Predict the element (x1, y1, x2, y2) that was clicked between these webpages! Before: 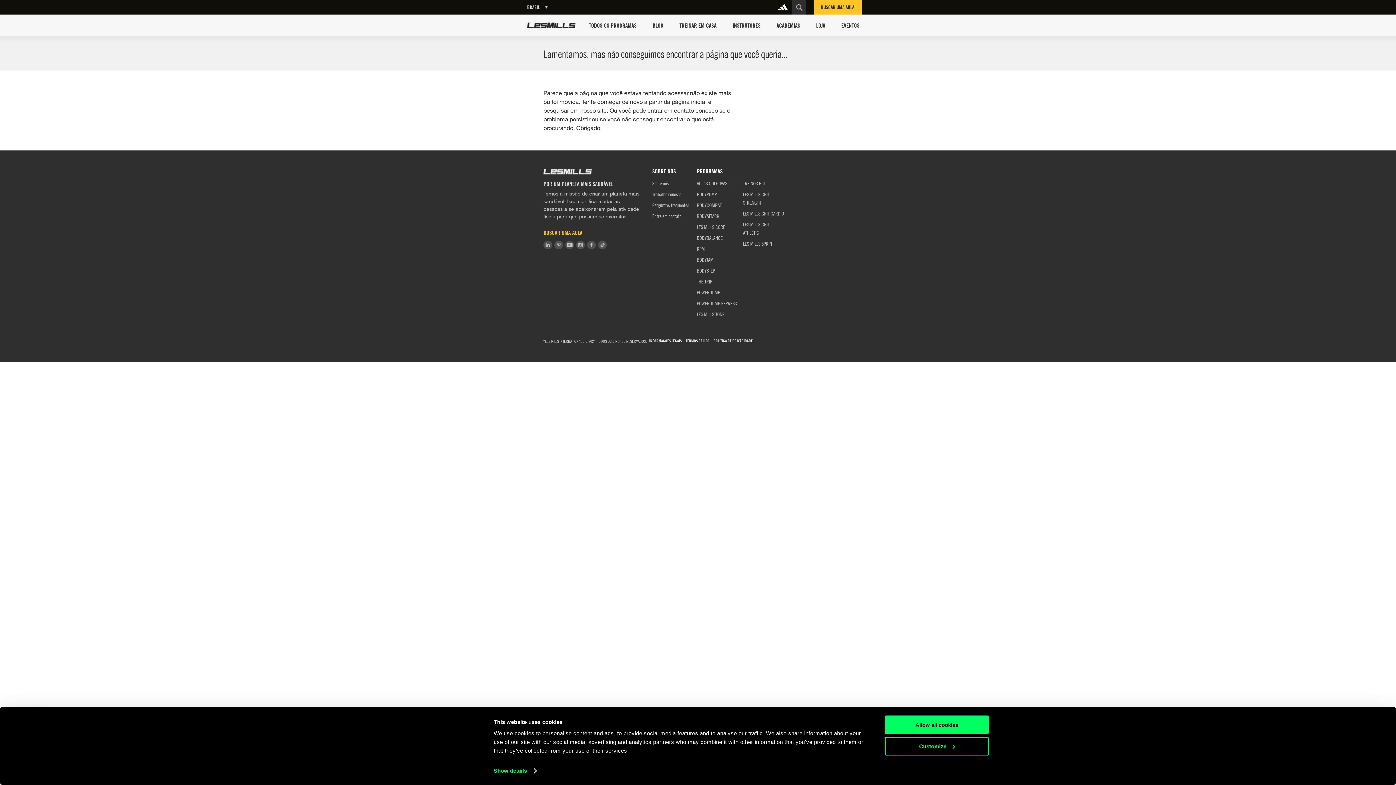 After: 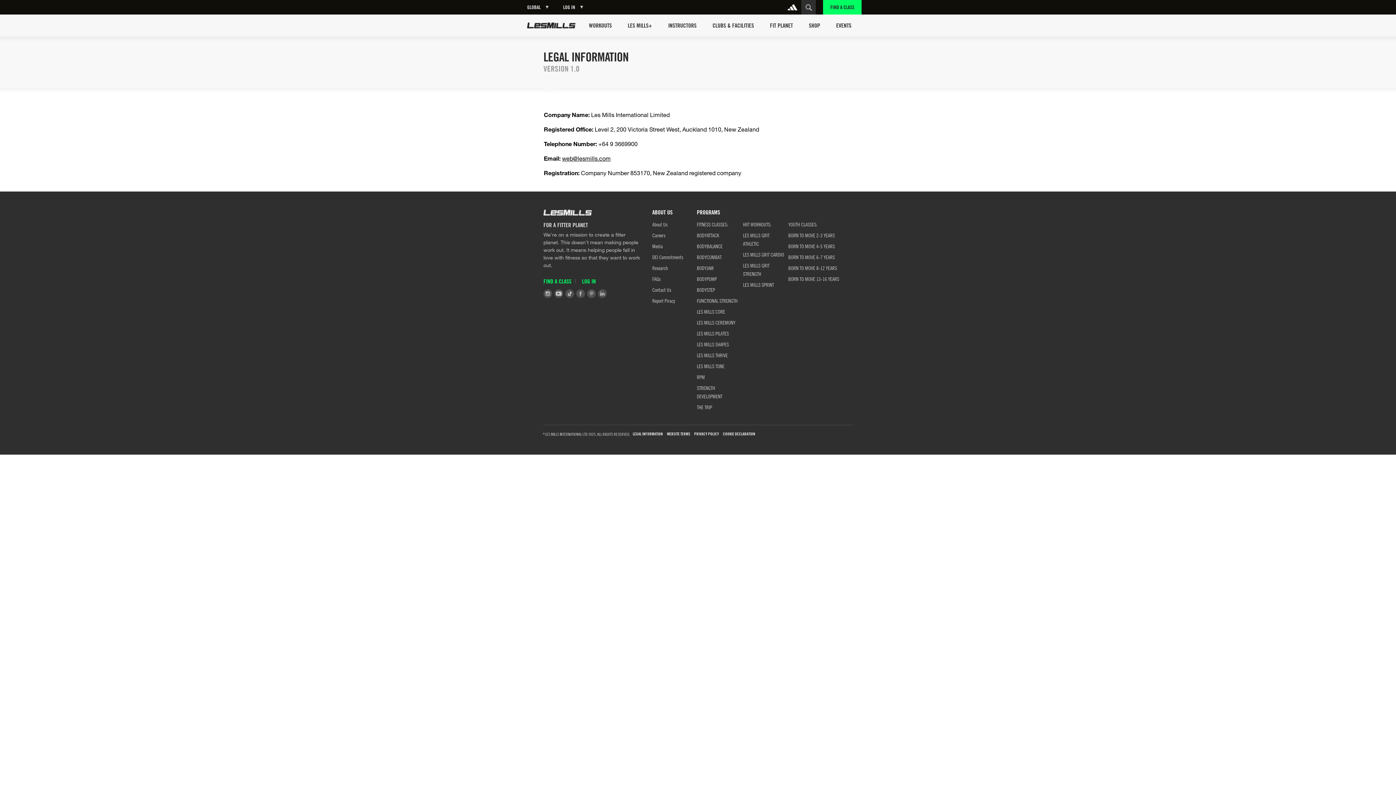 Action: label: INFORMAÇÕES LEGAIS bbox: (649, 338, 682, 343)